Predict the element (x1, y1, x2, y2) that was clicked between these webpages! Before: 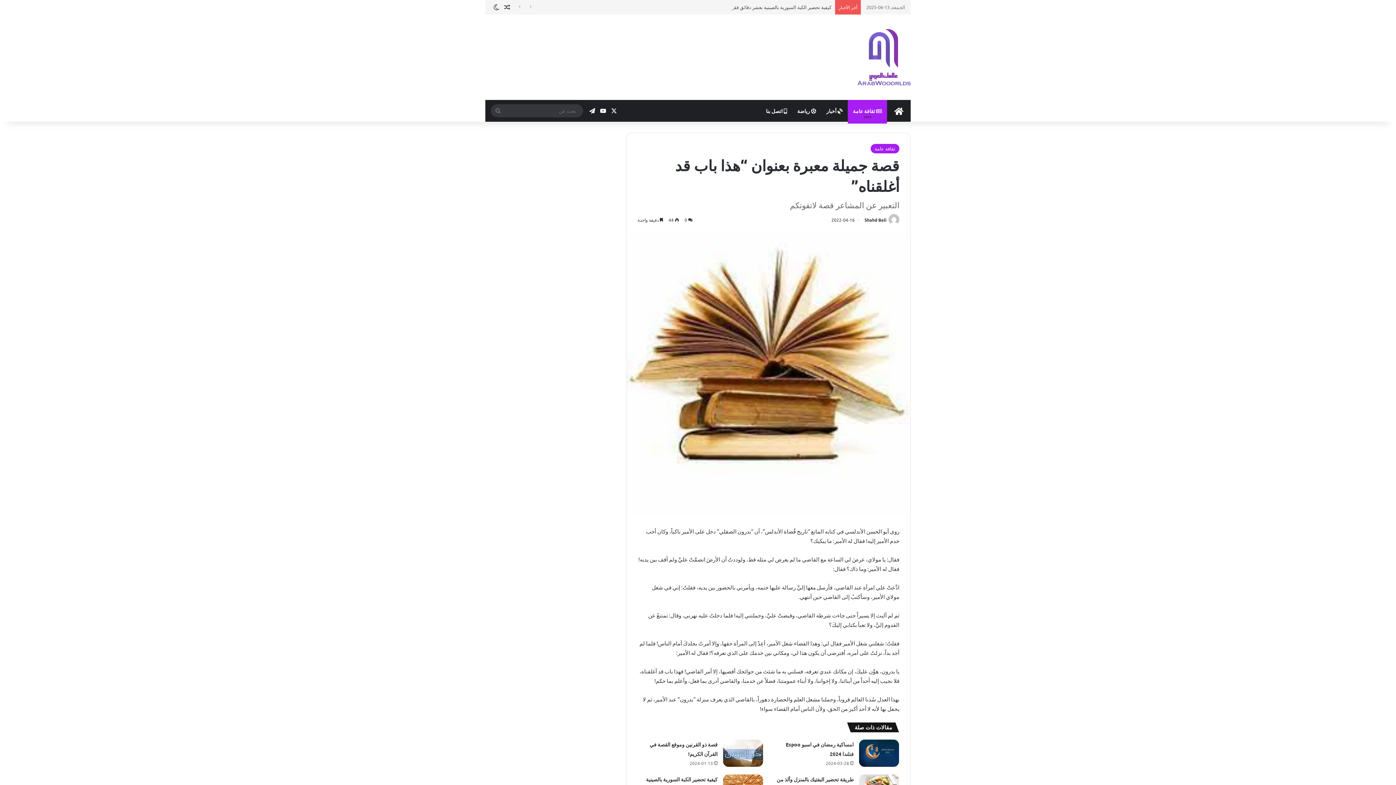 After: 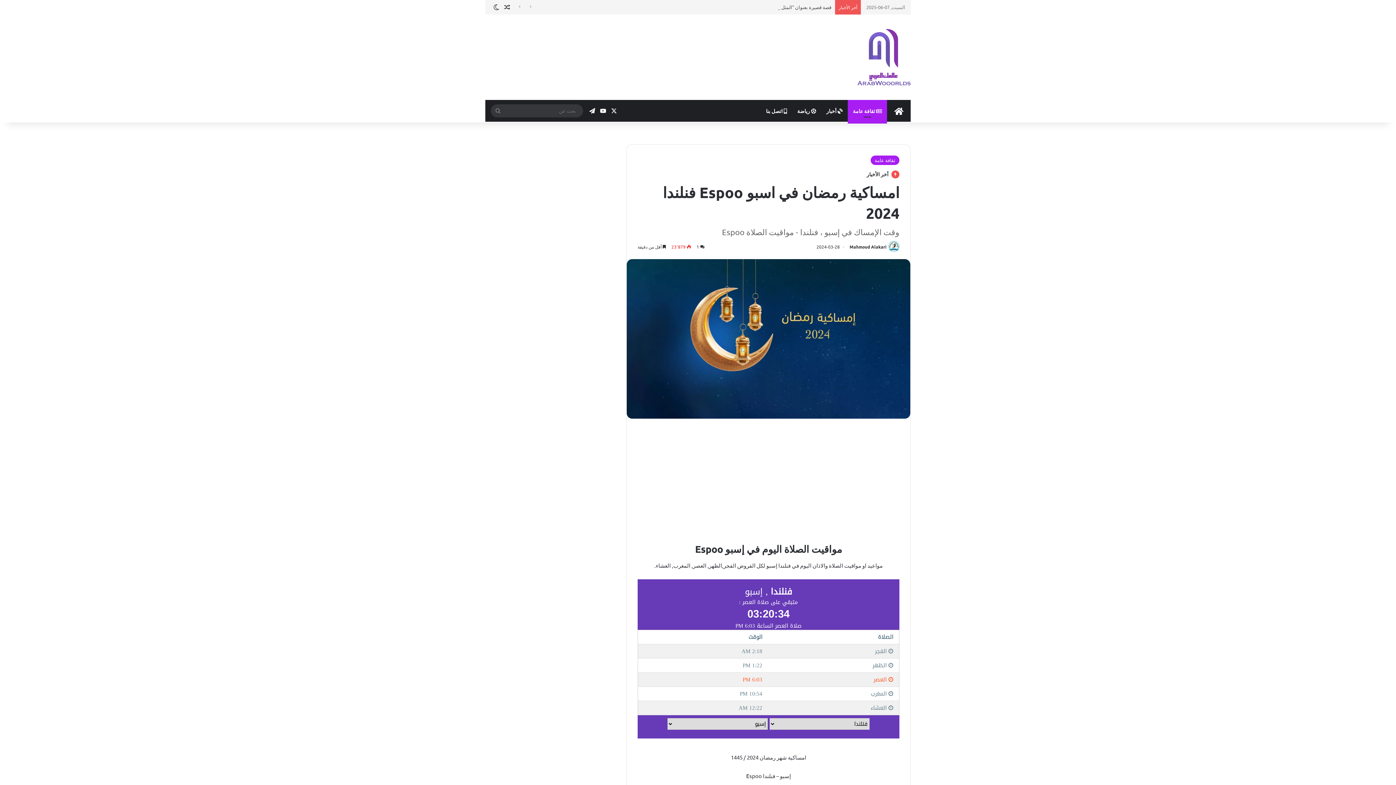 Action: label: امساكية رمضان في اسبو Espoo فنلندا 2024 bbox: (859, 740, 899, 767)